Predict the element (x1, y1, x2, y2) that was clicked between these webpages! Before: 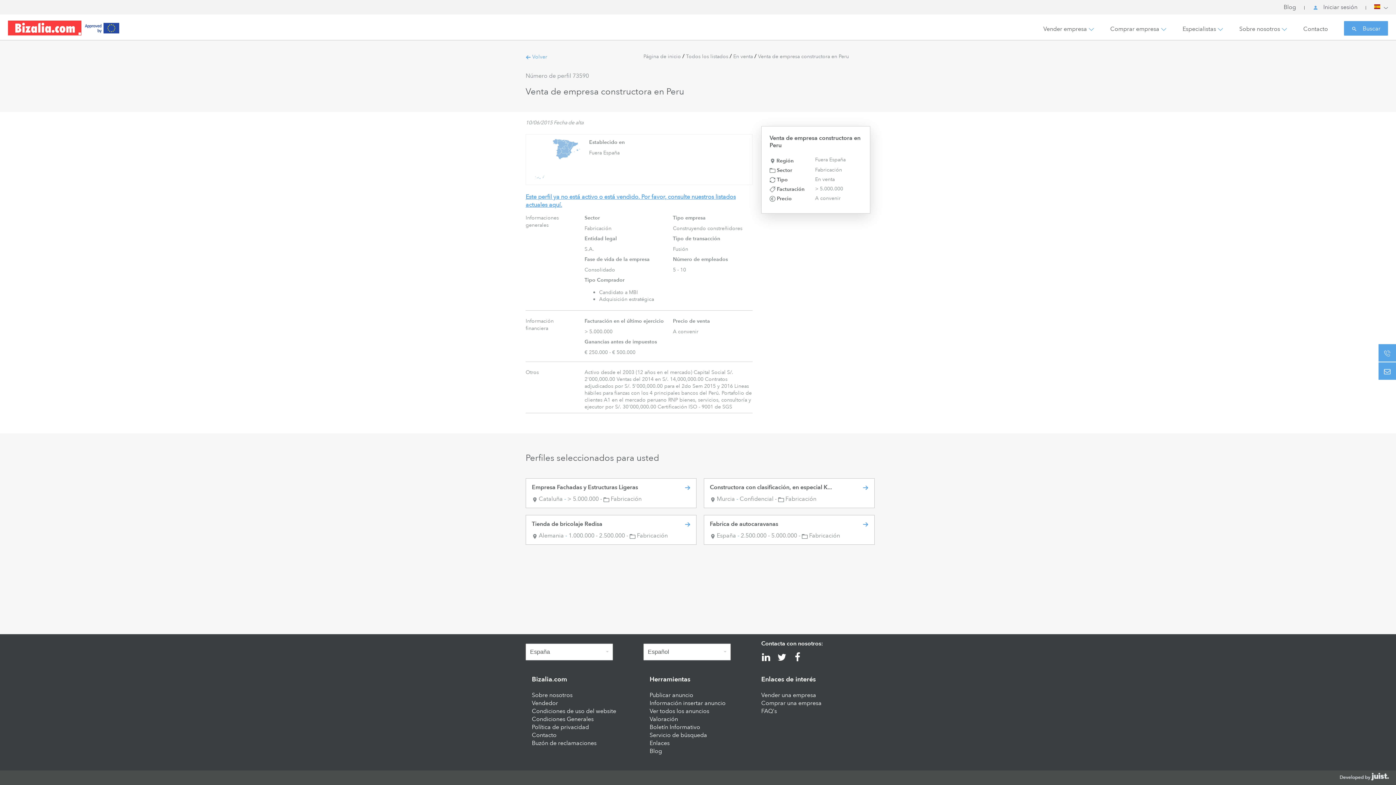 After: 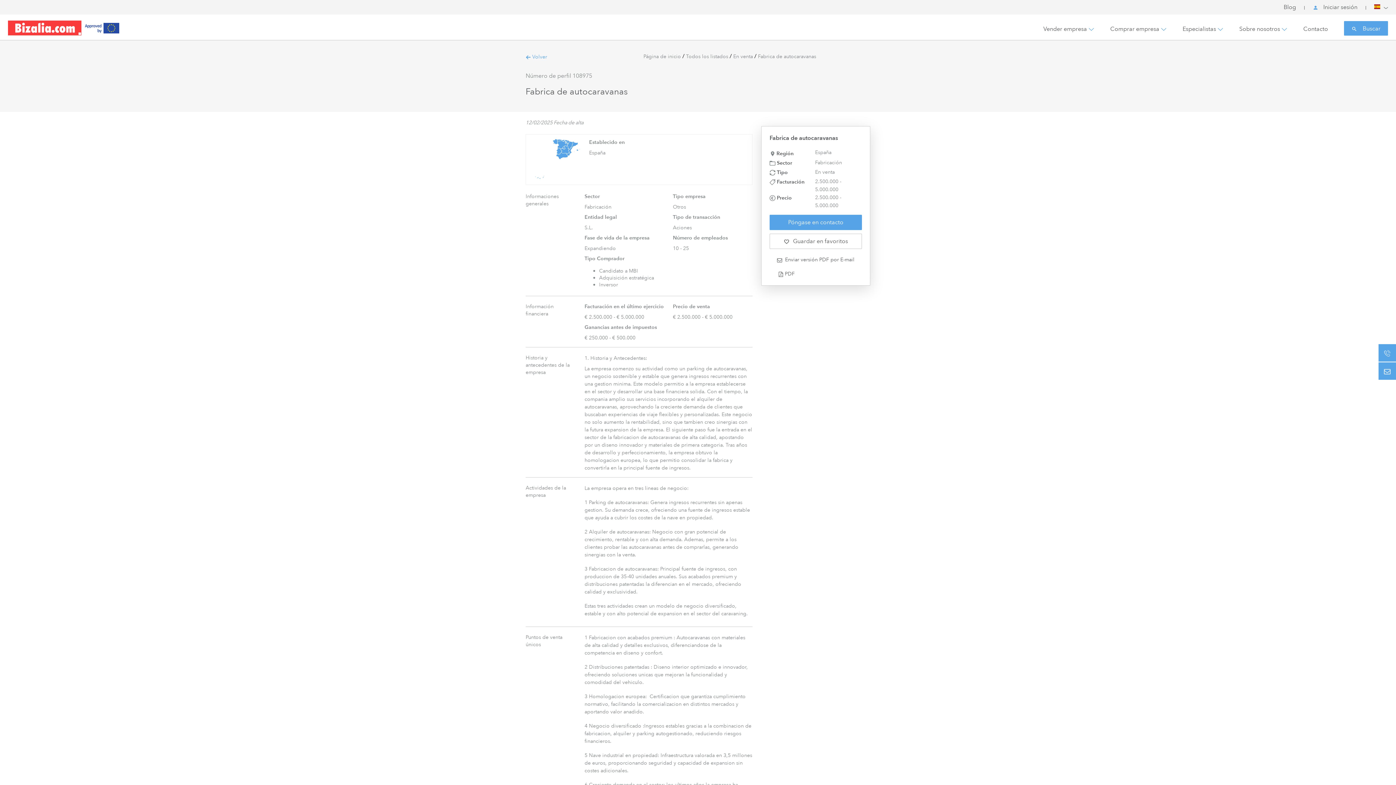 Action: label: Fabricación bbox: (809, 532, 840, 540)